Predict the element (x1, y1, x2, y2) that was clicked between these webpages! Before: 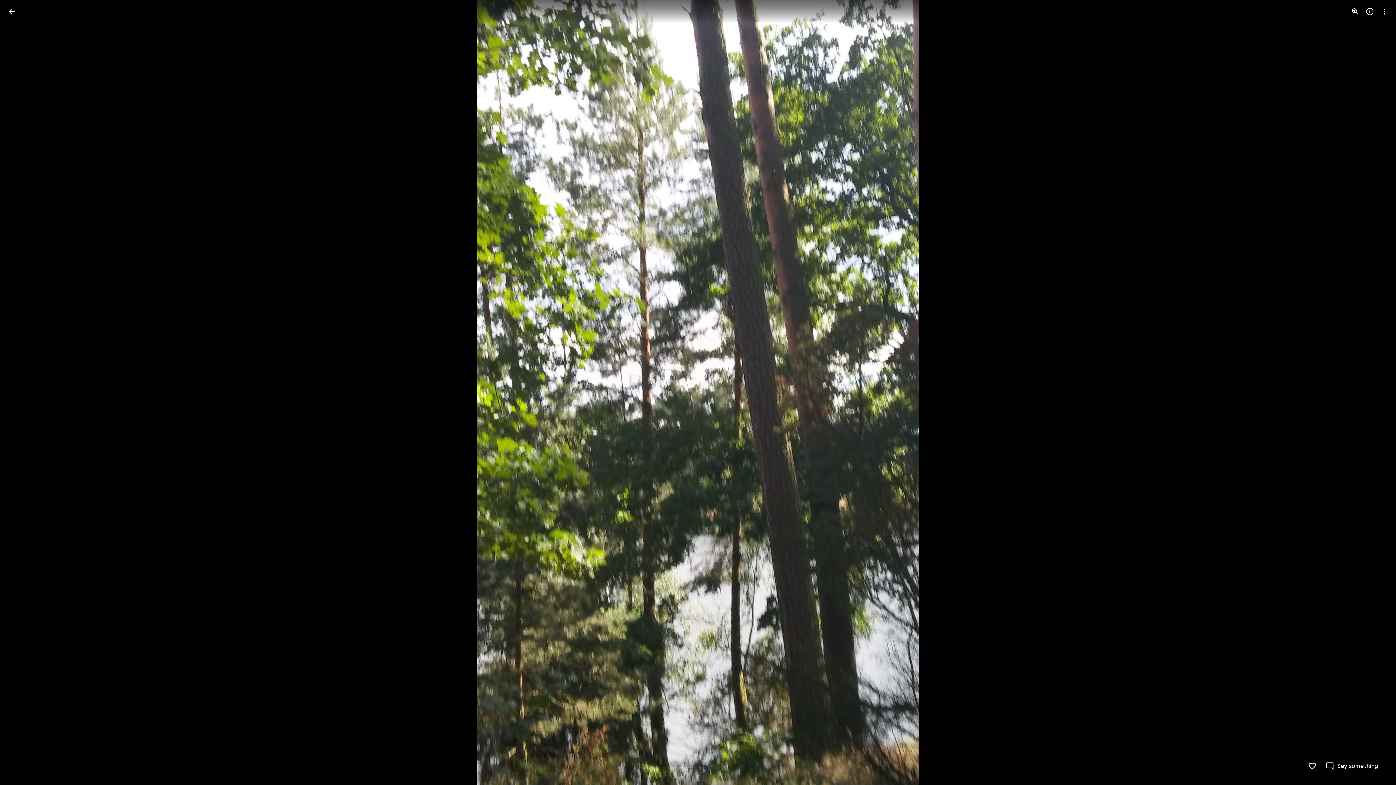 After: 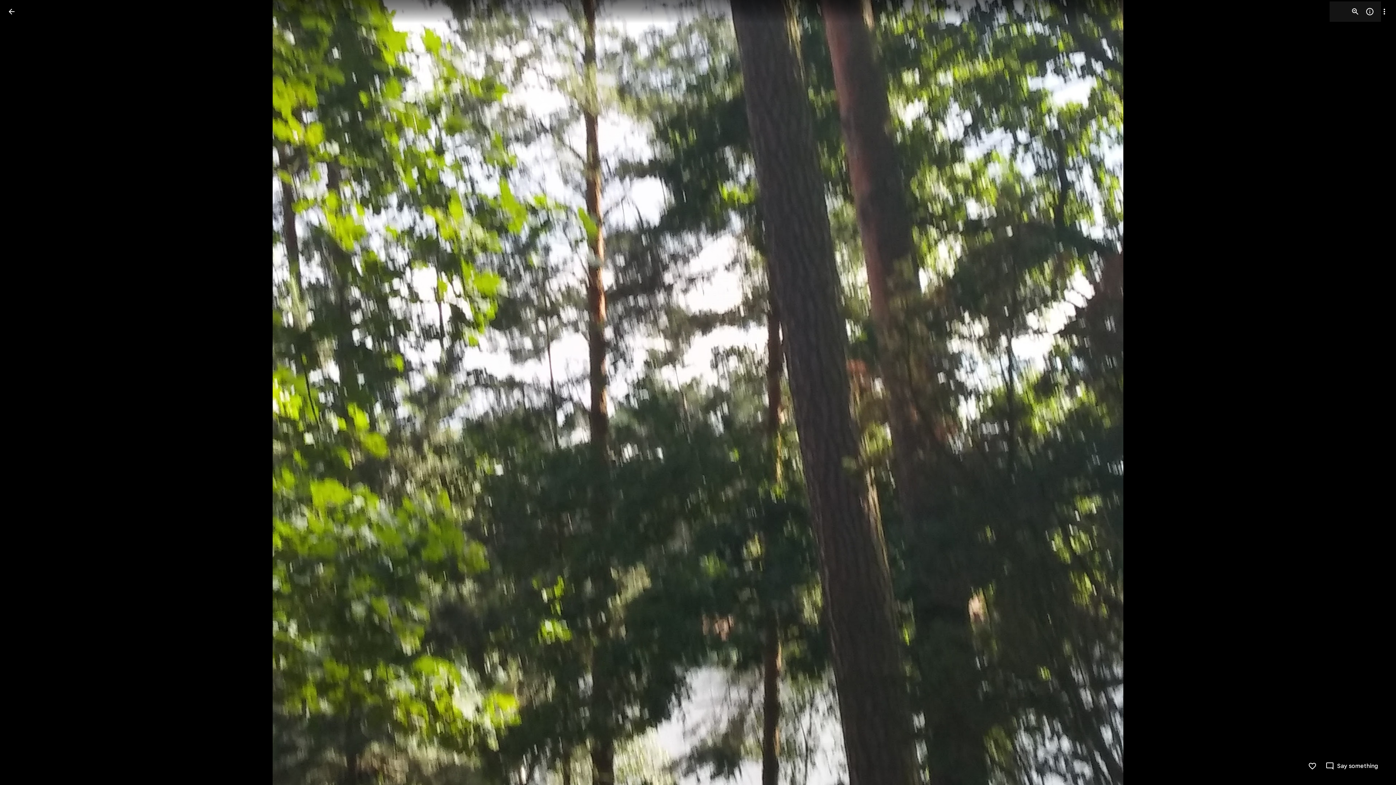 Action: bbox: (1348, 4, 1362, 18) label: Zoom in